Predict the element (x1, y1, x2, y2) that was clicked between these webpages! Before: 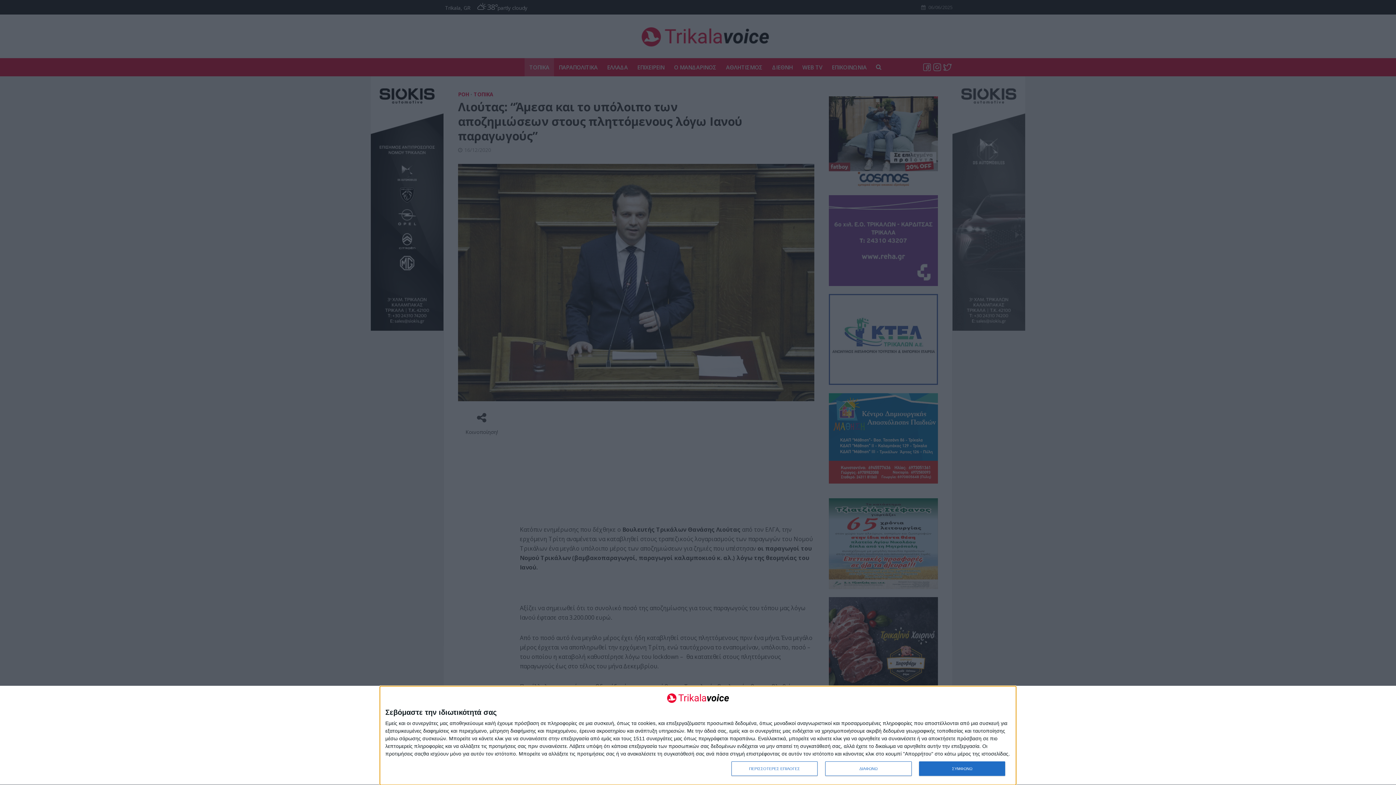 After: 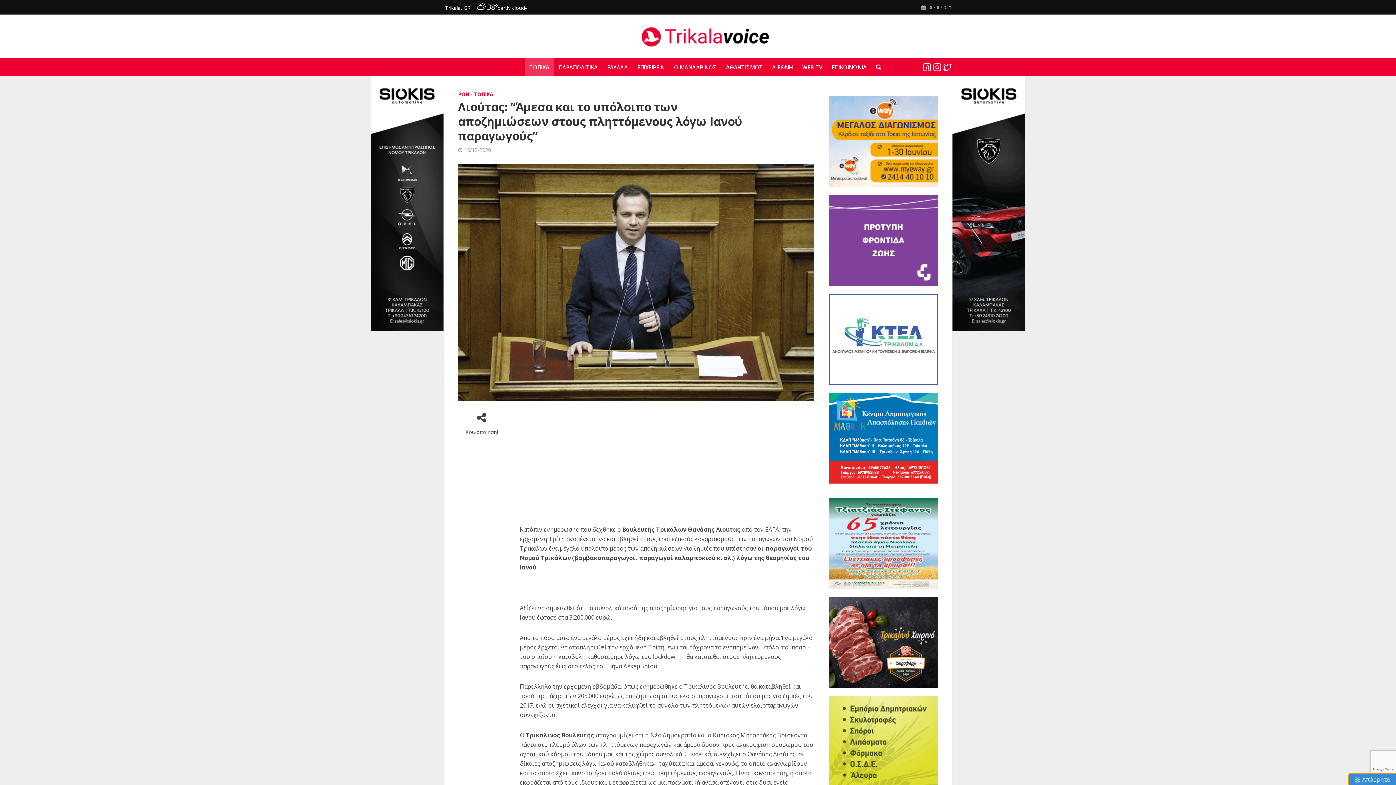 Action: label: ΔΙΑΦΩΝΩ bbox: (825, 761, 911, 776)